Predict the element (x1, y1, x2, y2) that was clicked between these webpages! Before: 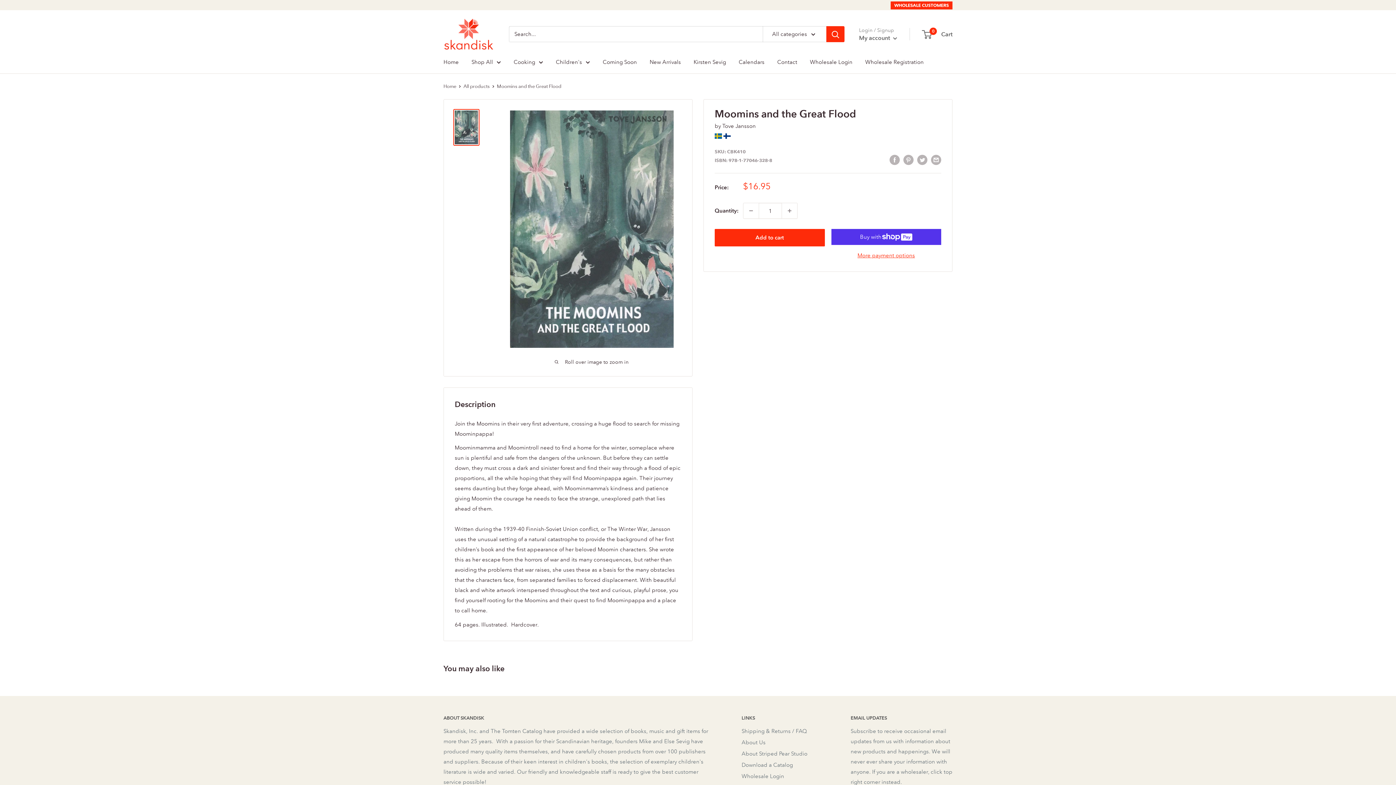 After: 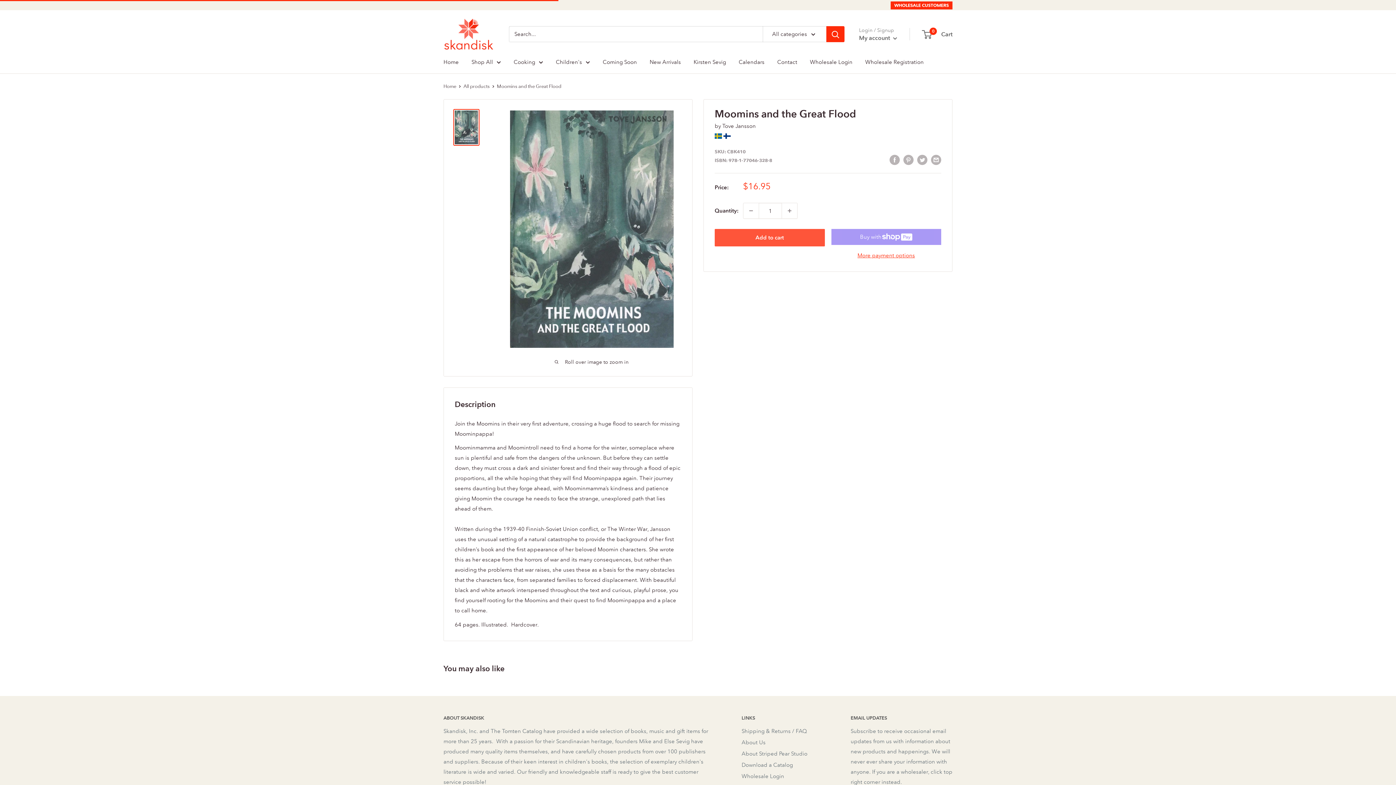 Action: bbox: (714, 229, 824, 246) label: Add to cart